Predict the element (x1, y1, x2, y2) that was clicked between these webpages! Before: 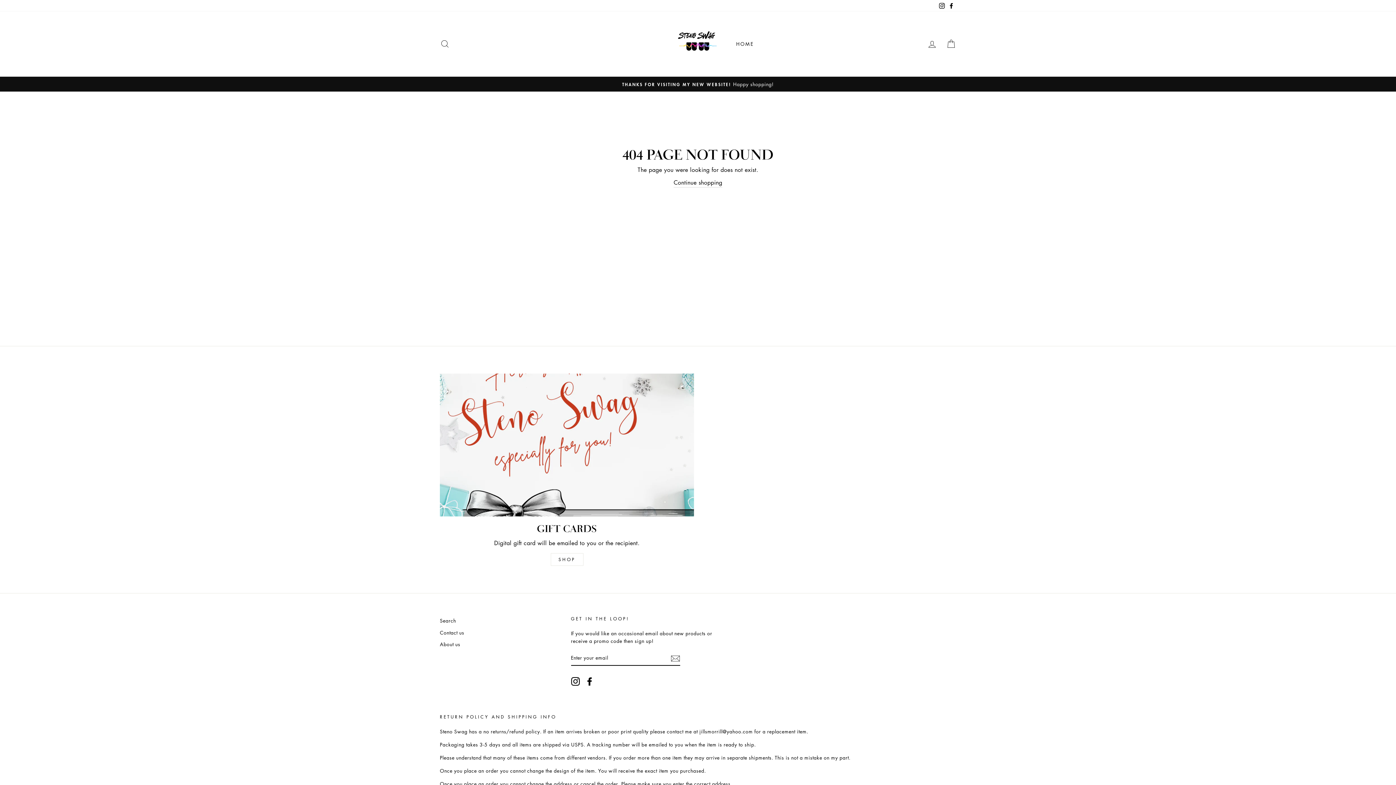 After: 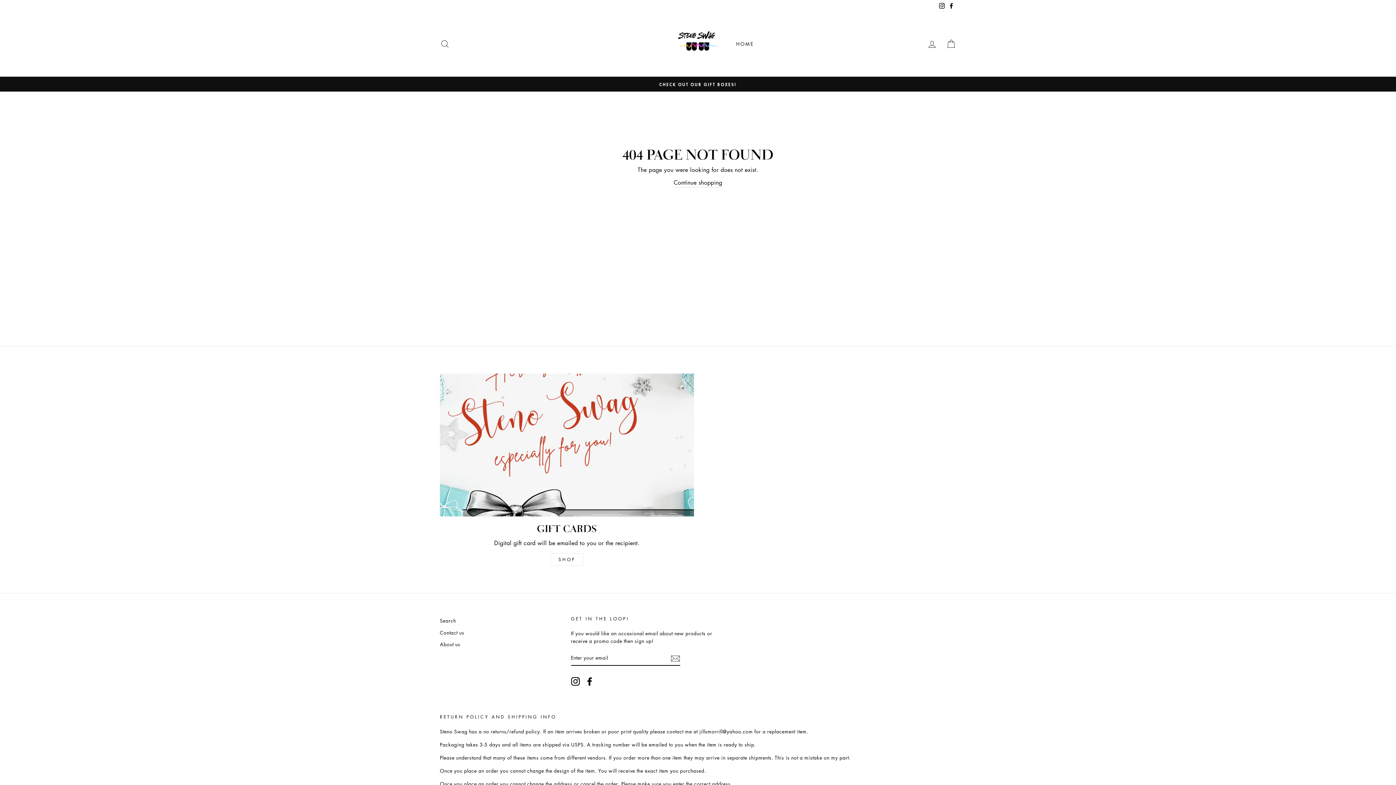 Action: bbox: (571, 677, 579, 686) label: Instagram